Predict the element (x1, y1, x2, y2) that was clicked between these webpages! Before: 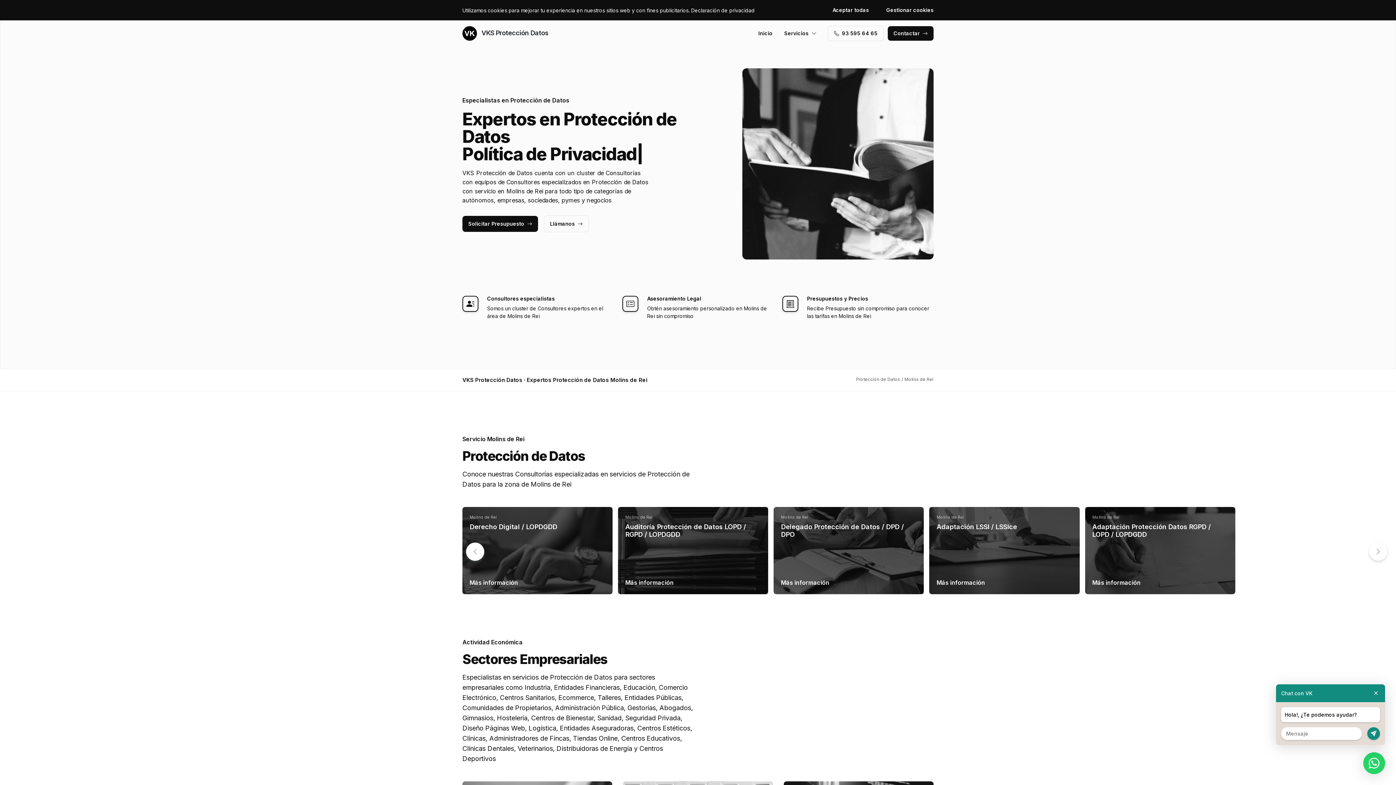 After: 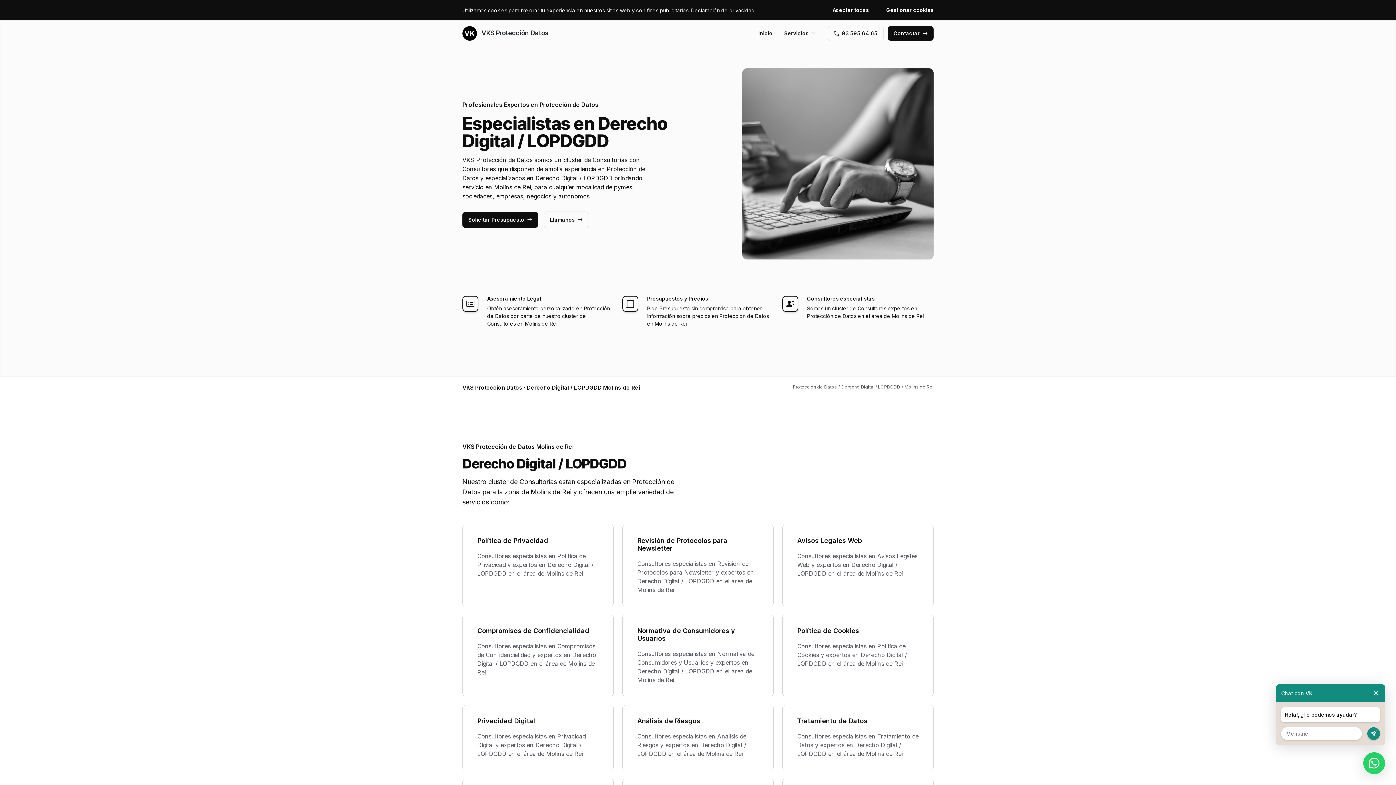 Action: bbox: (469, 523, 557, 530) label: Derecho Digital / LOPDGDD